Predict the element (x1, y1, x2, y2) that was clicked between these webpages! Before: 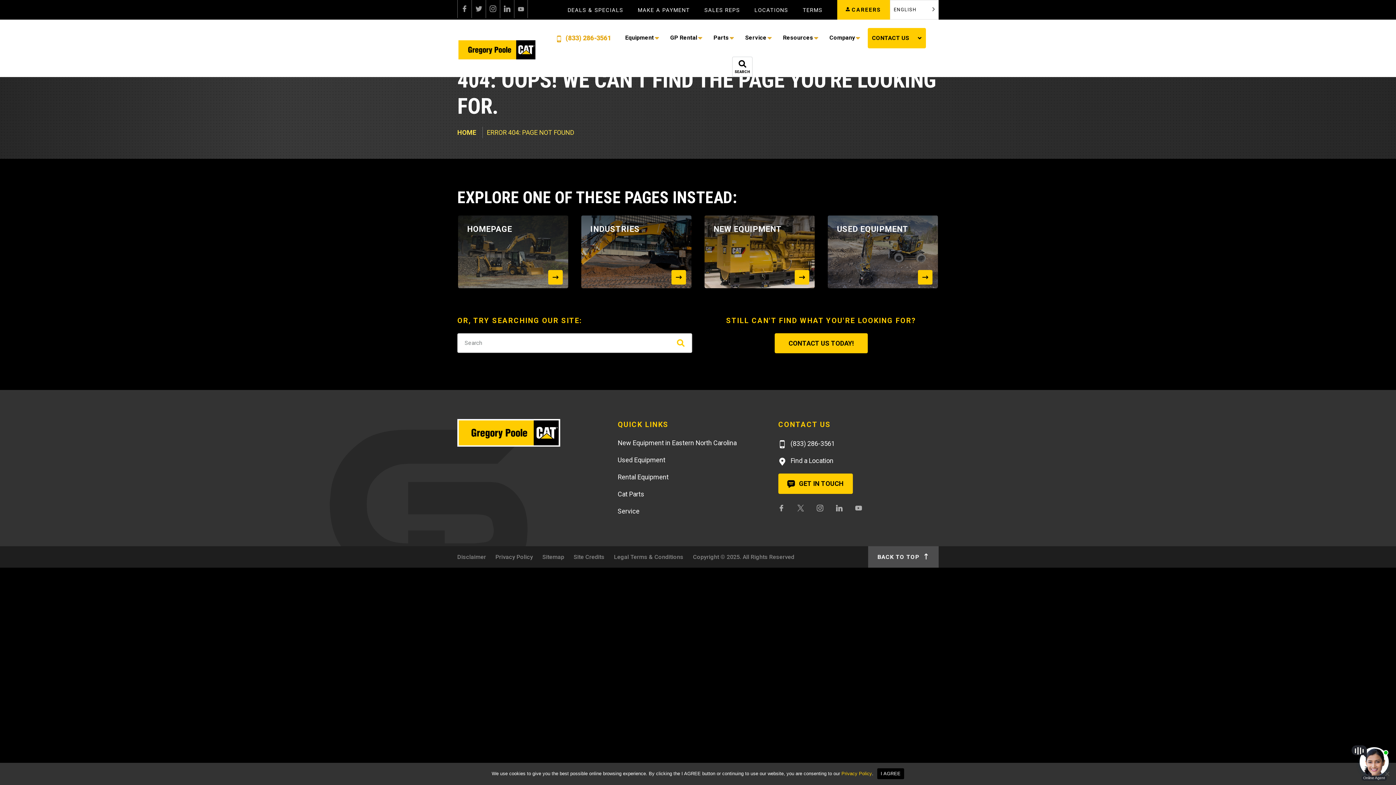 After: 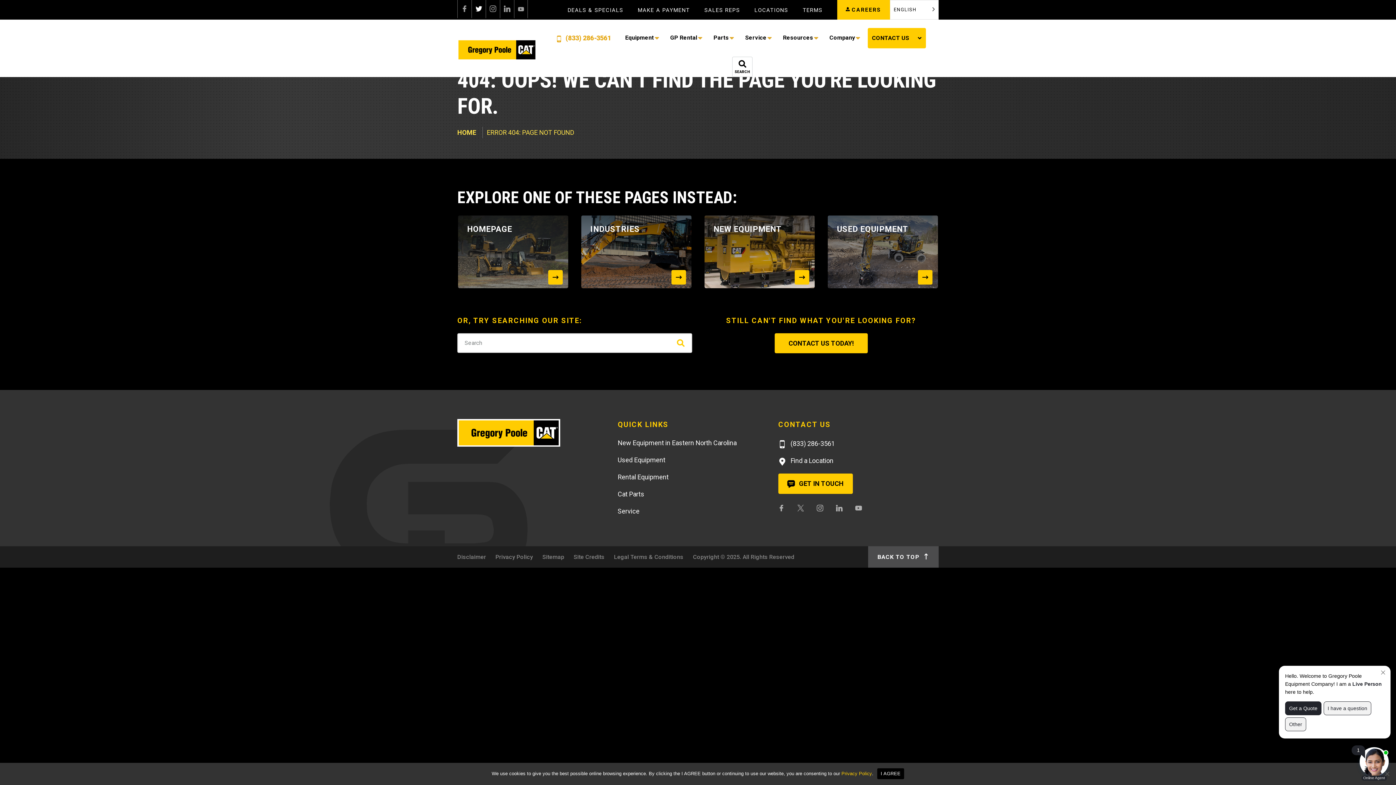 Action: bbox: (472, 0, 486, 18)